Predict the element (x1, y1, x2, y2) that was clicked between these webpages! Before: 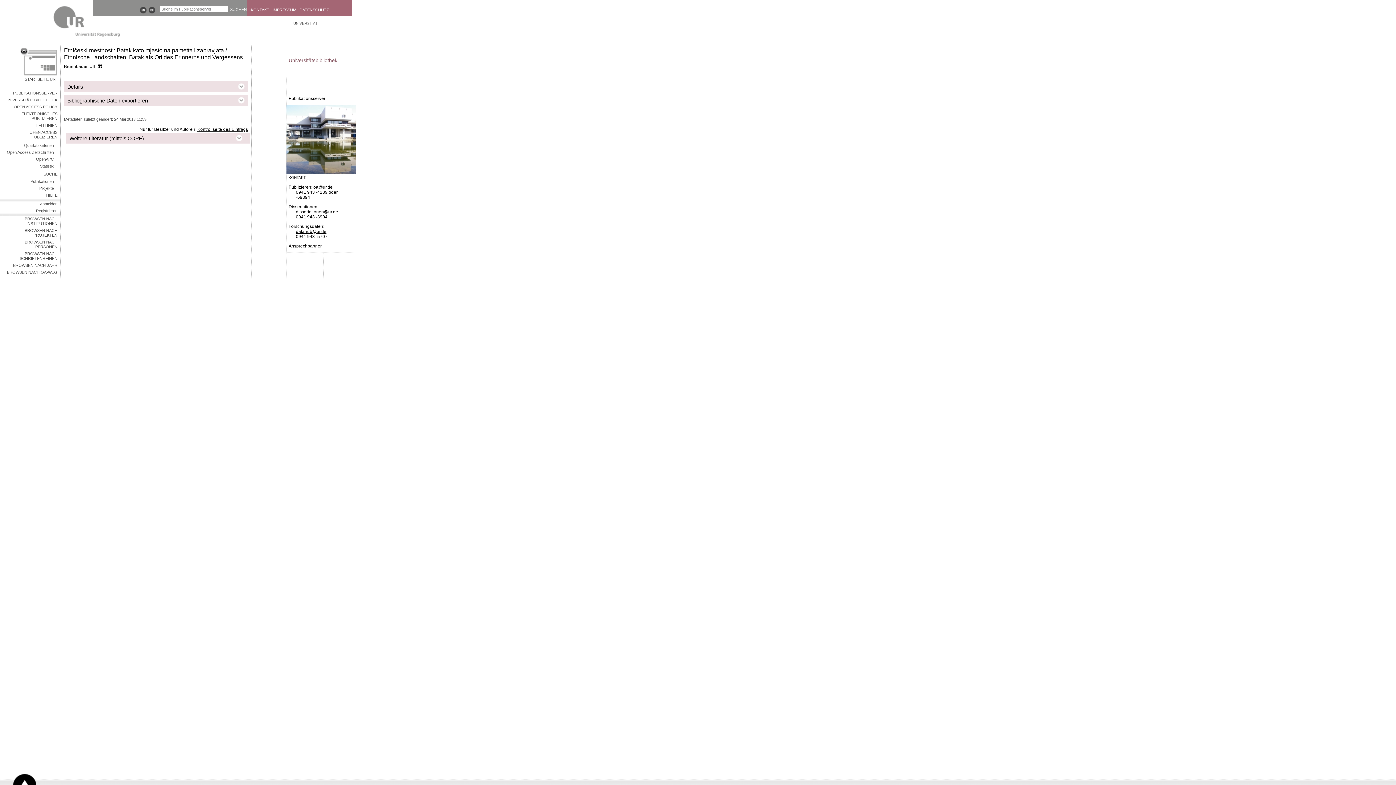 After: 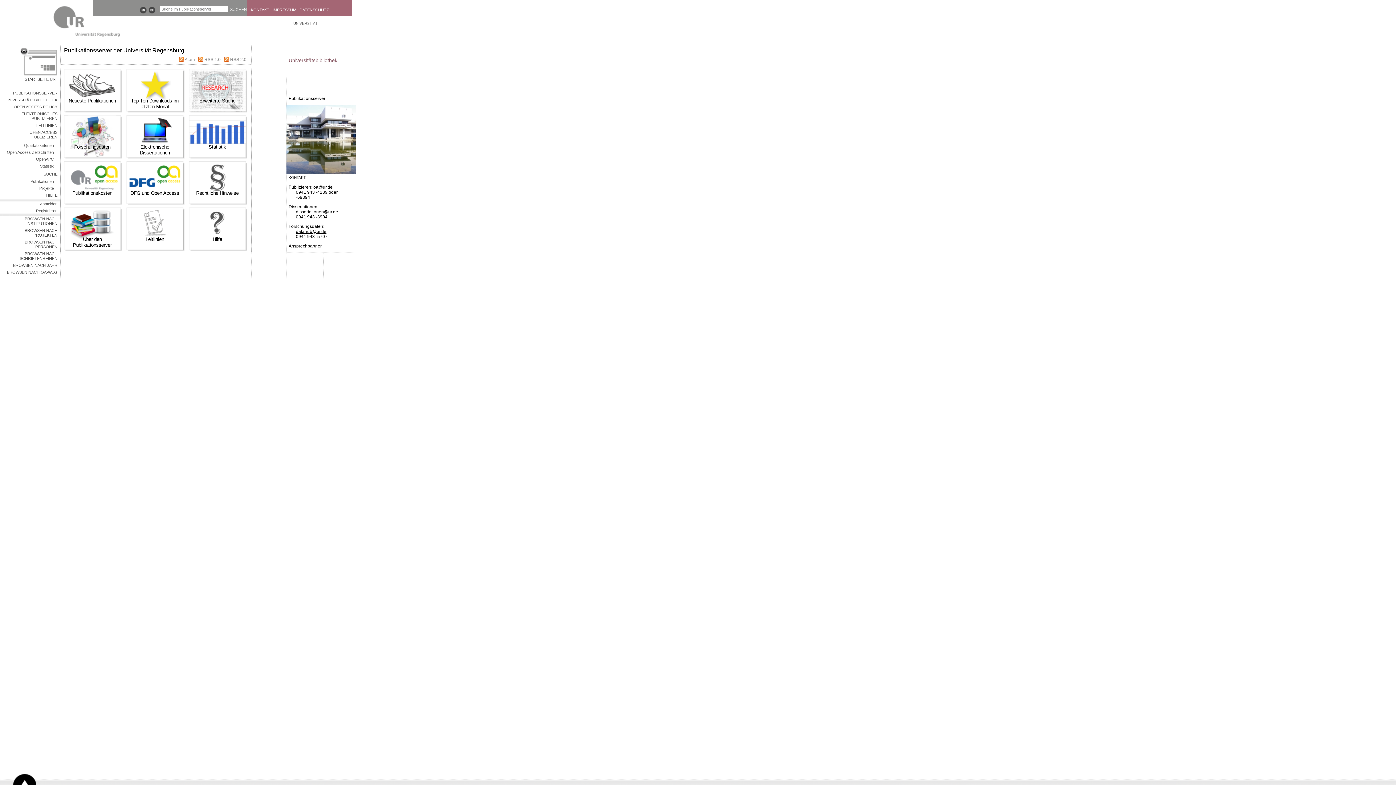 Action: label: PUBLIKATIONSSERVER bbox: (0, 90, 60, 96)